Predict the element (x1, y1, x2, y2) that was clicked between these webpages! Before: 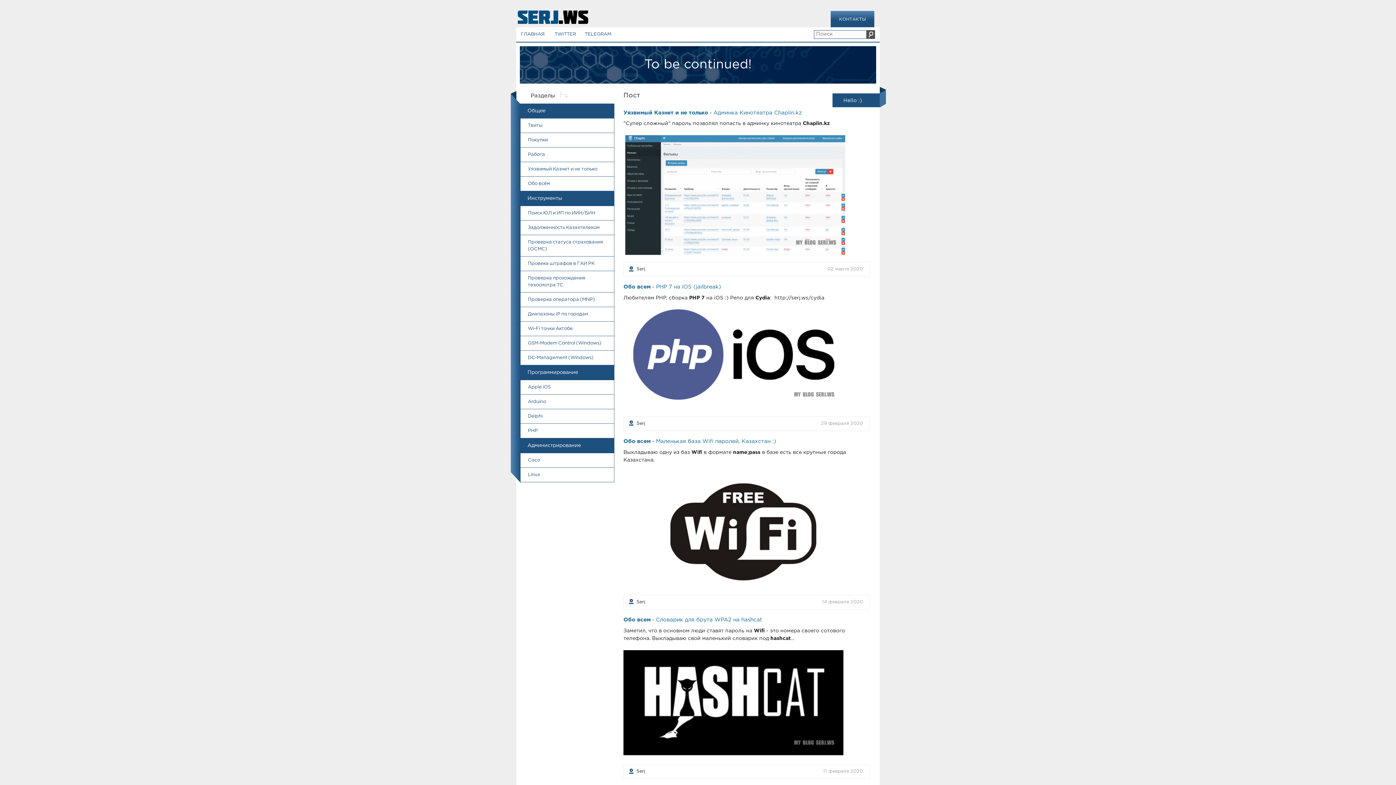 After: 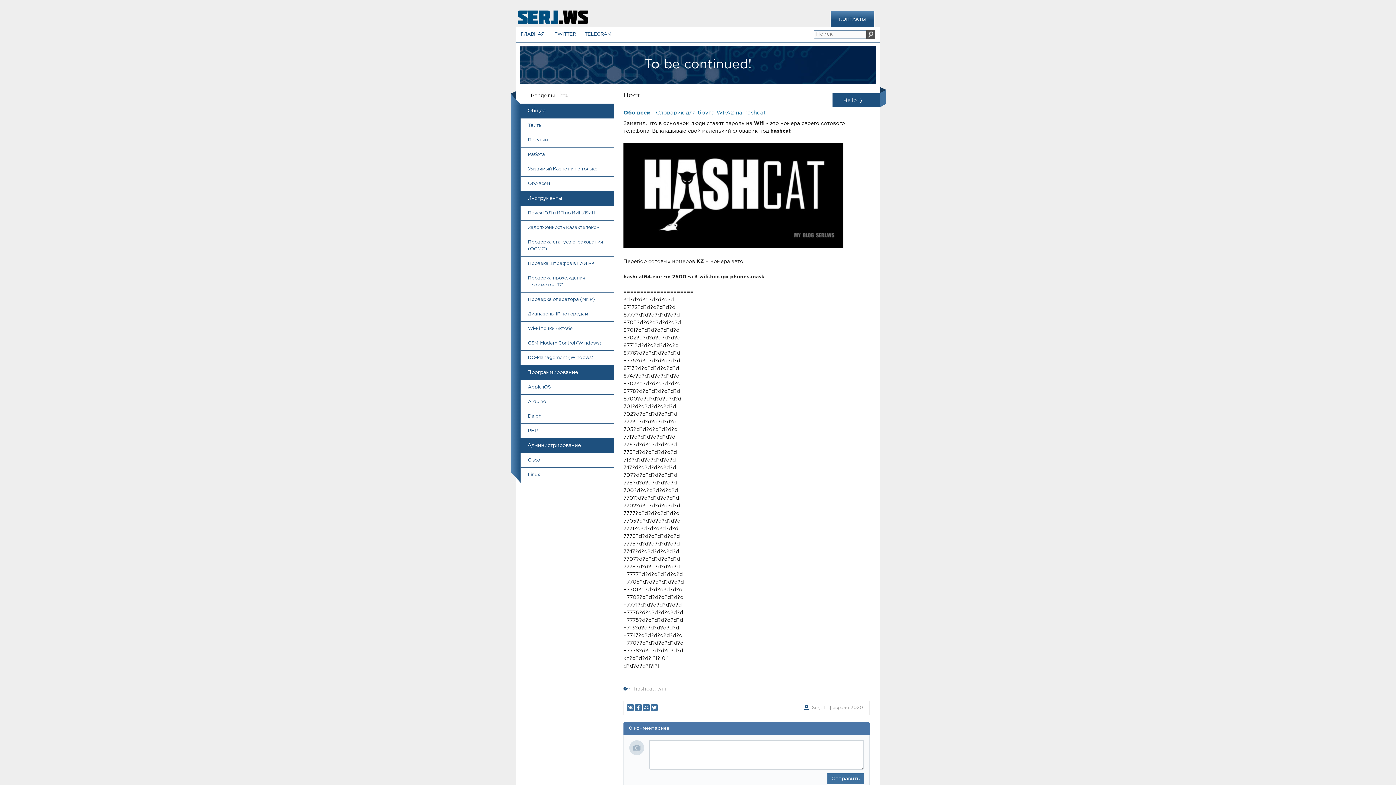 Action: label: Словарик для брута WPA2 на hashcat bbox: (656, 617, 762, 622)